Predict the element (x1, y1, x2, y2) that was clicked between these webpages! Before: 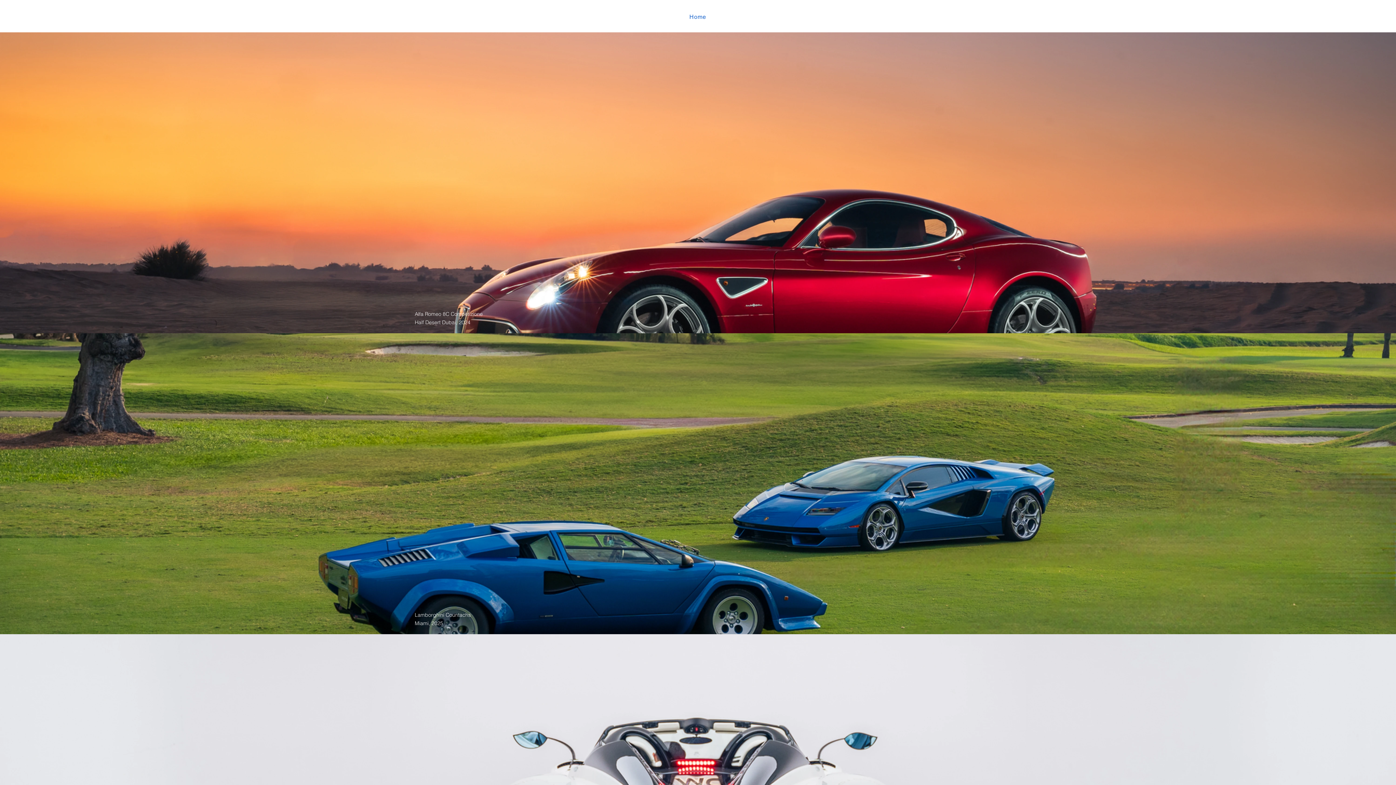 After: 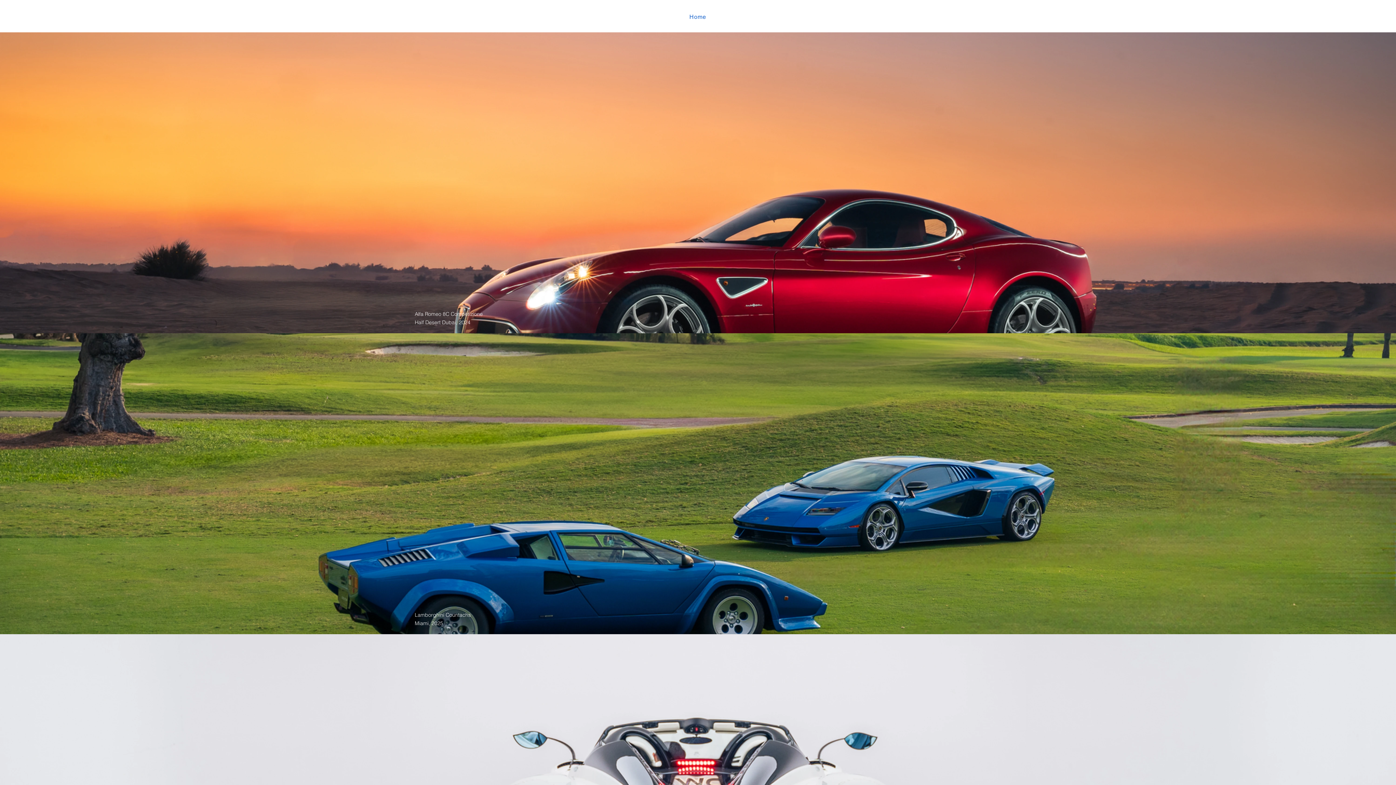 Action: label: Home bbox: (587, 9, 808, 24)